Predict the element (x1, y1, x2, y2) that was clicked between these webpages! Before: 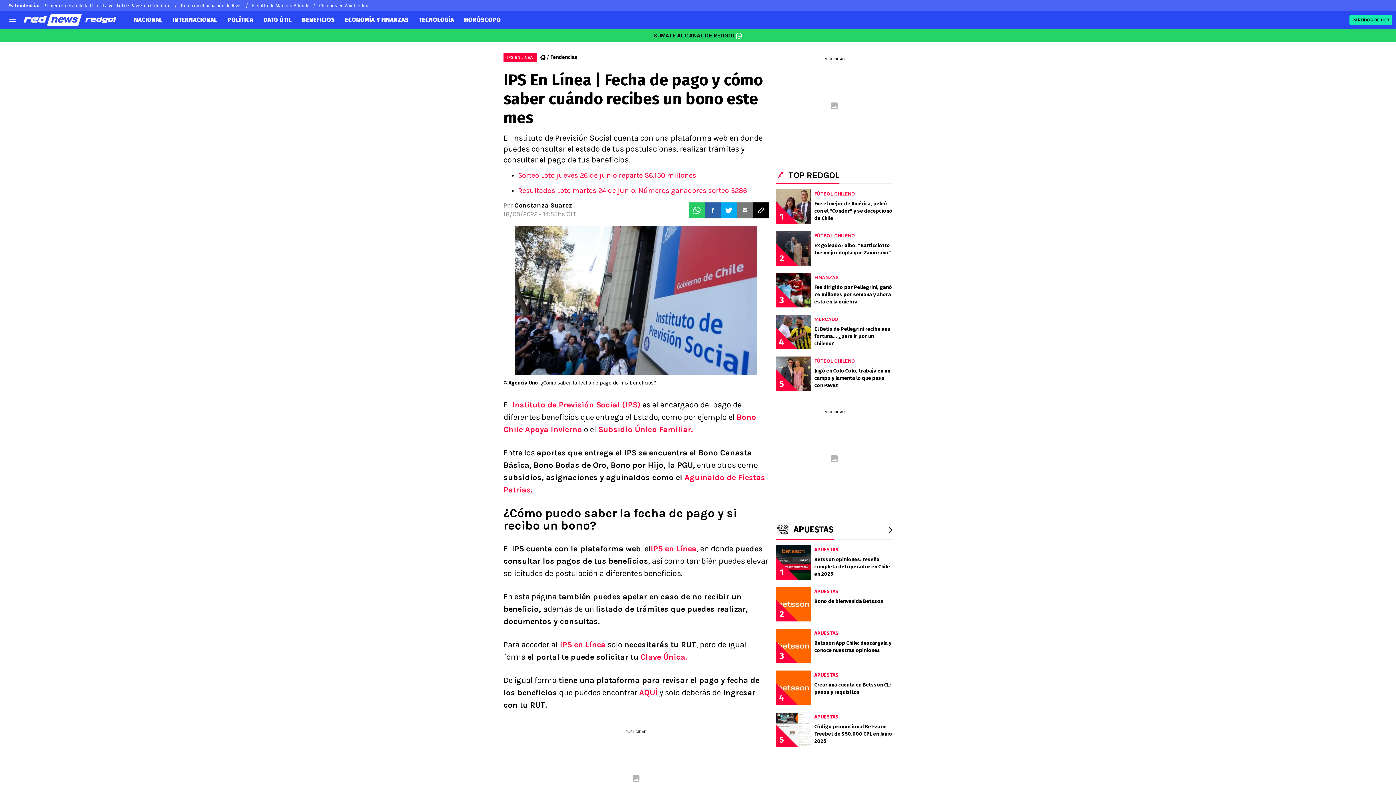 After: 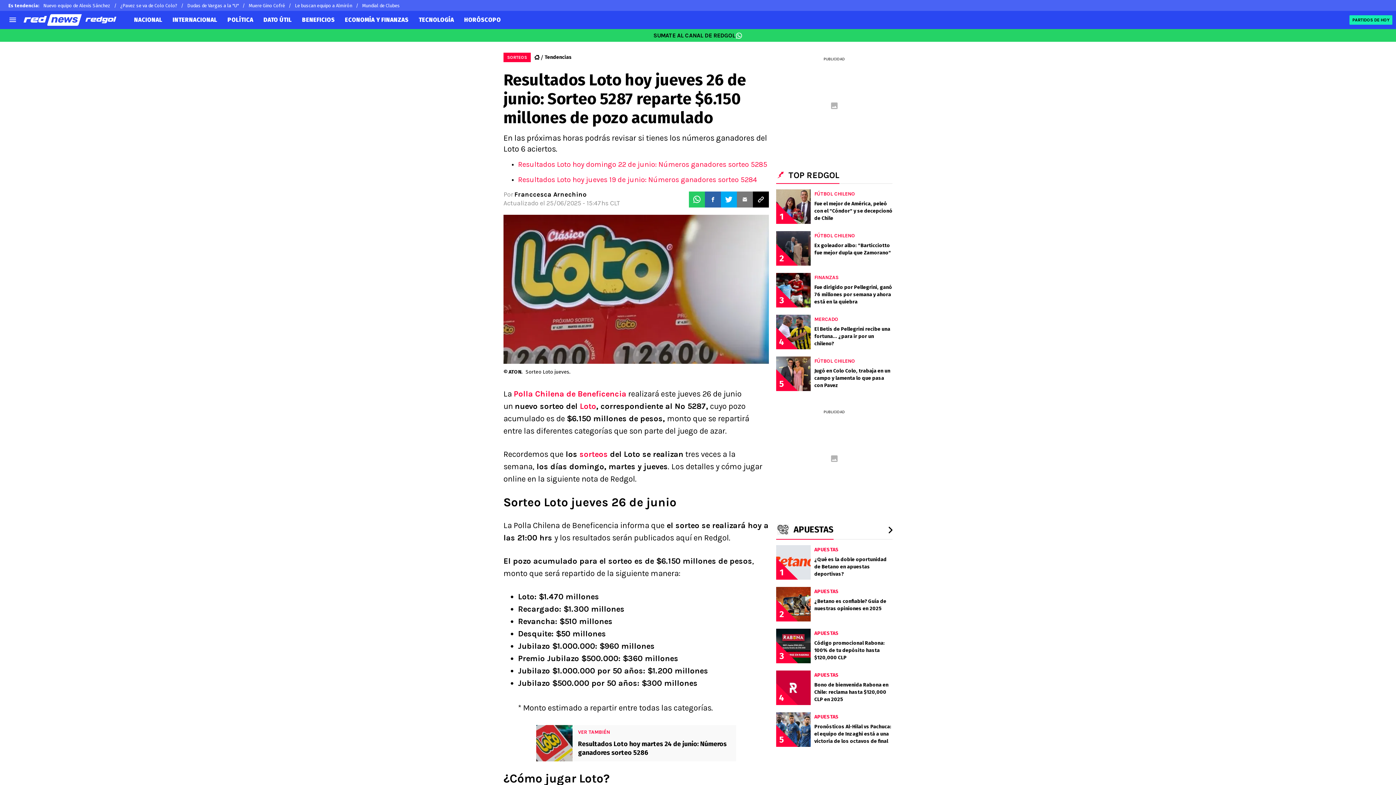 Action: bbox: (518, 171, 696, 179) label: Sorteo Loto jueves 26 de junio reparte $6.150 millones